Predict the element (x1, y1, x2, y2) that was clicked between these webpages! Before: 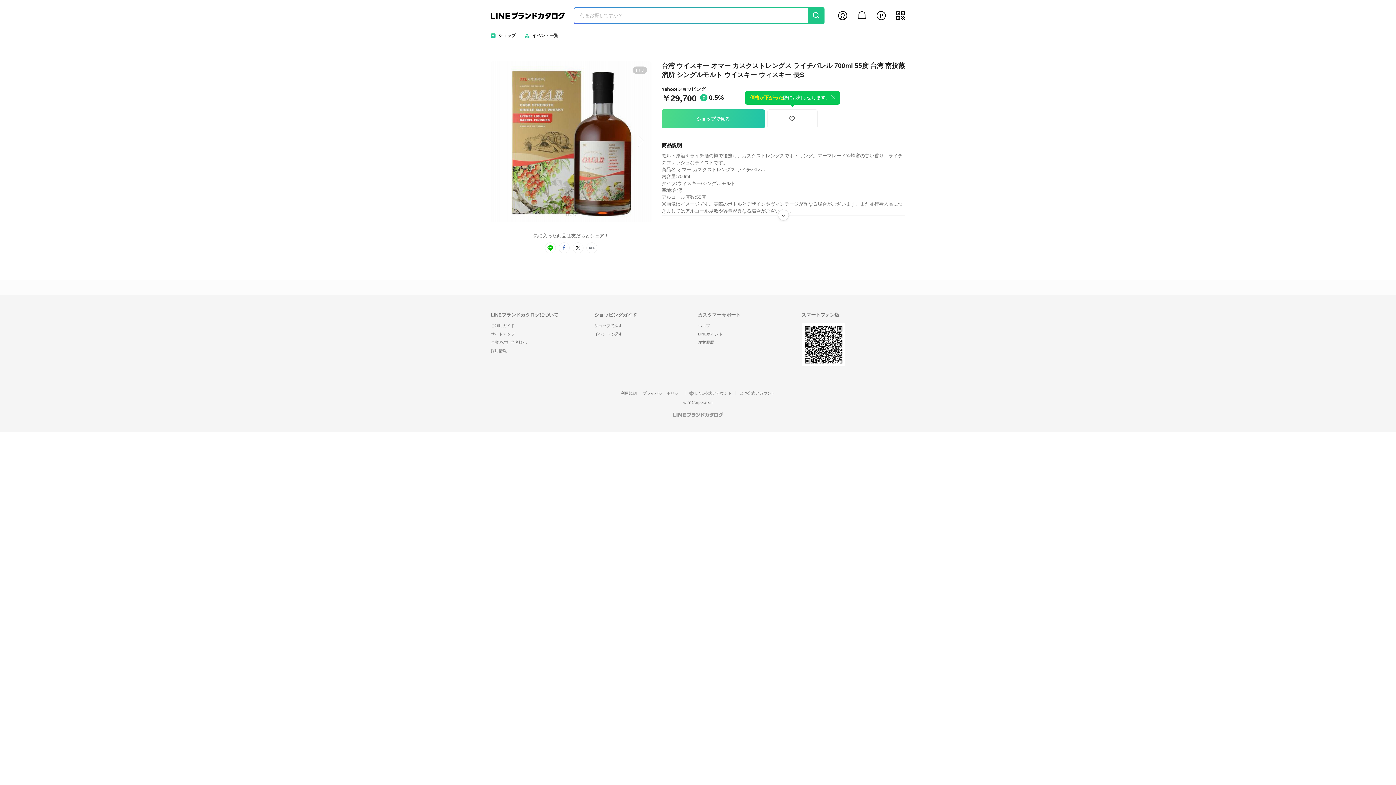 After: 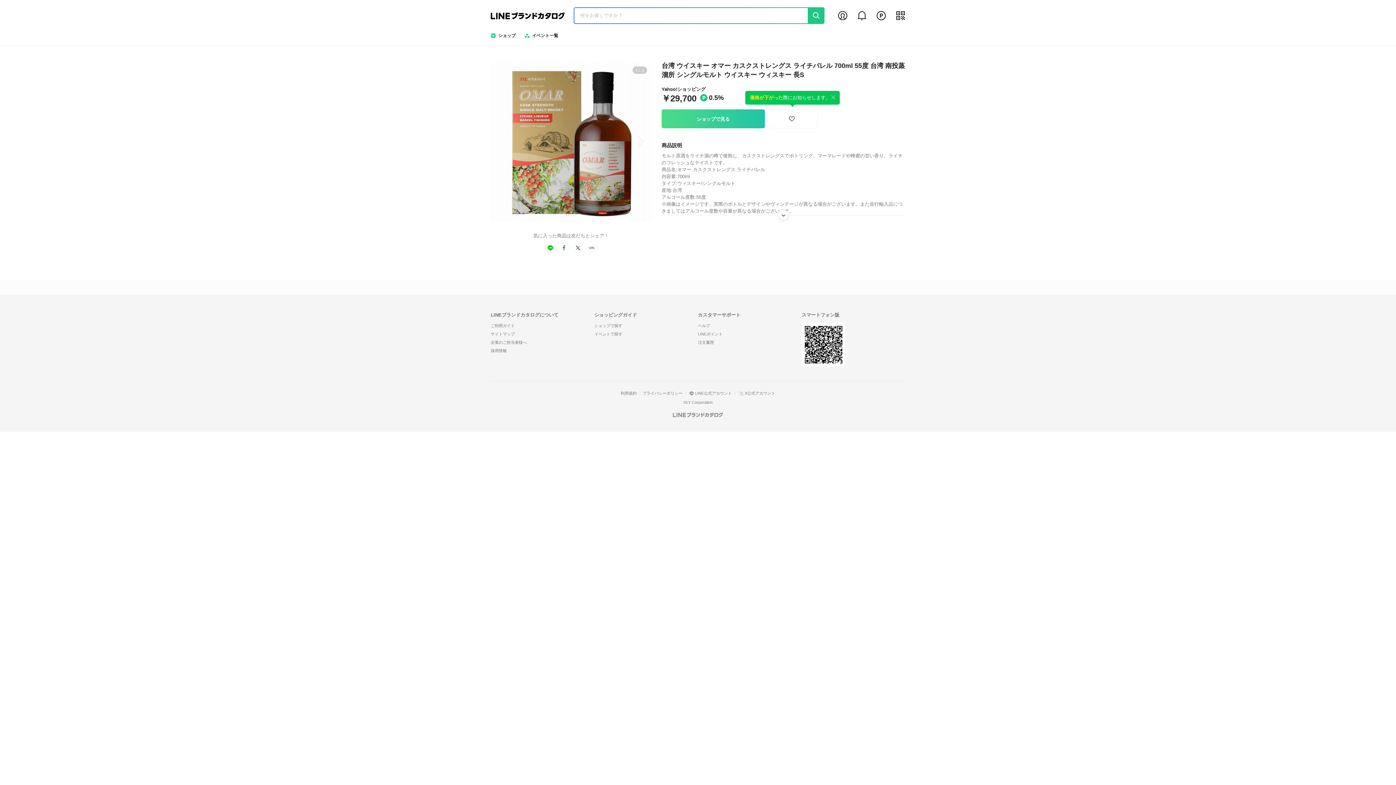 Action: label: line bbox: (545, 242, 556, 253)